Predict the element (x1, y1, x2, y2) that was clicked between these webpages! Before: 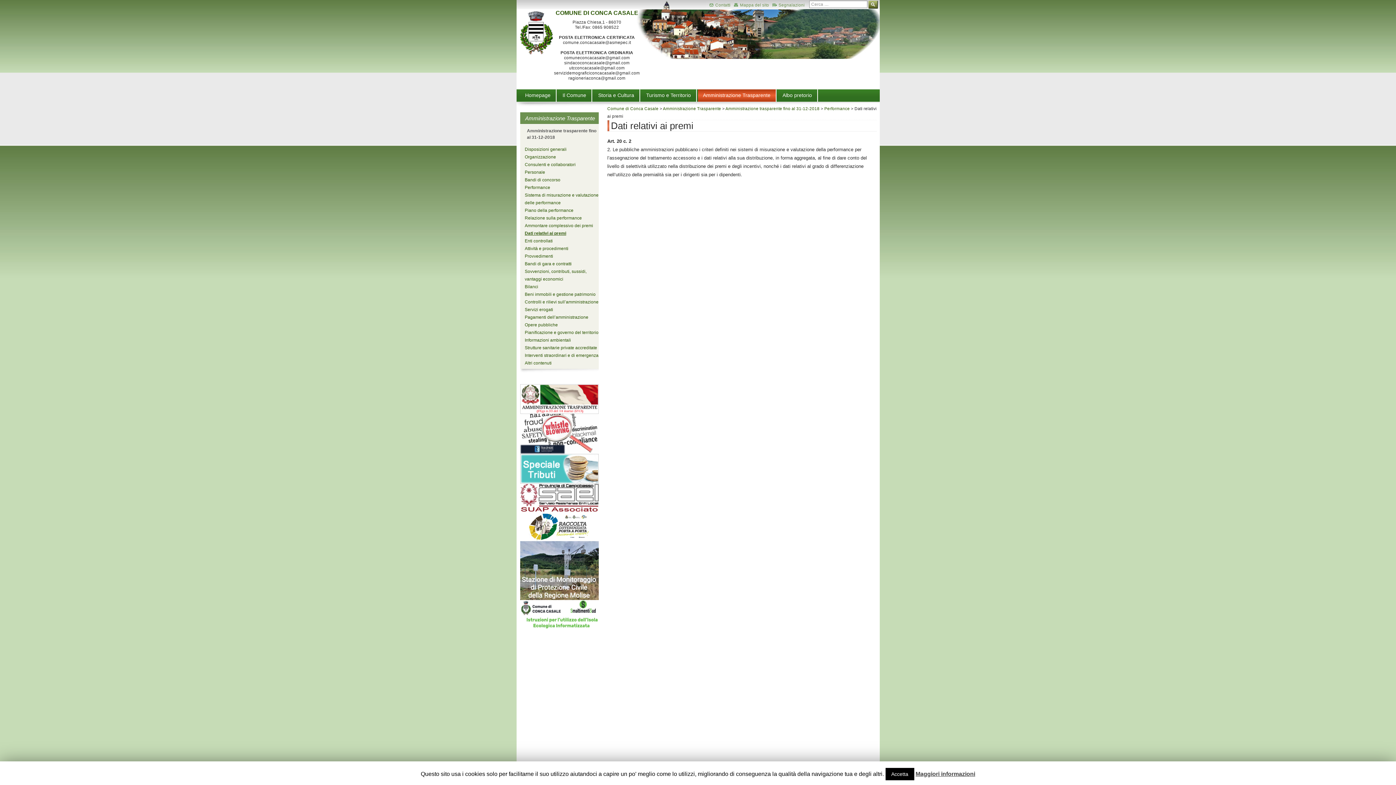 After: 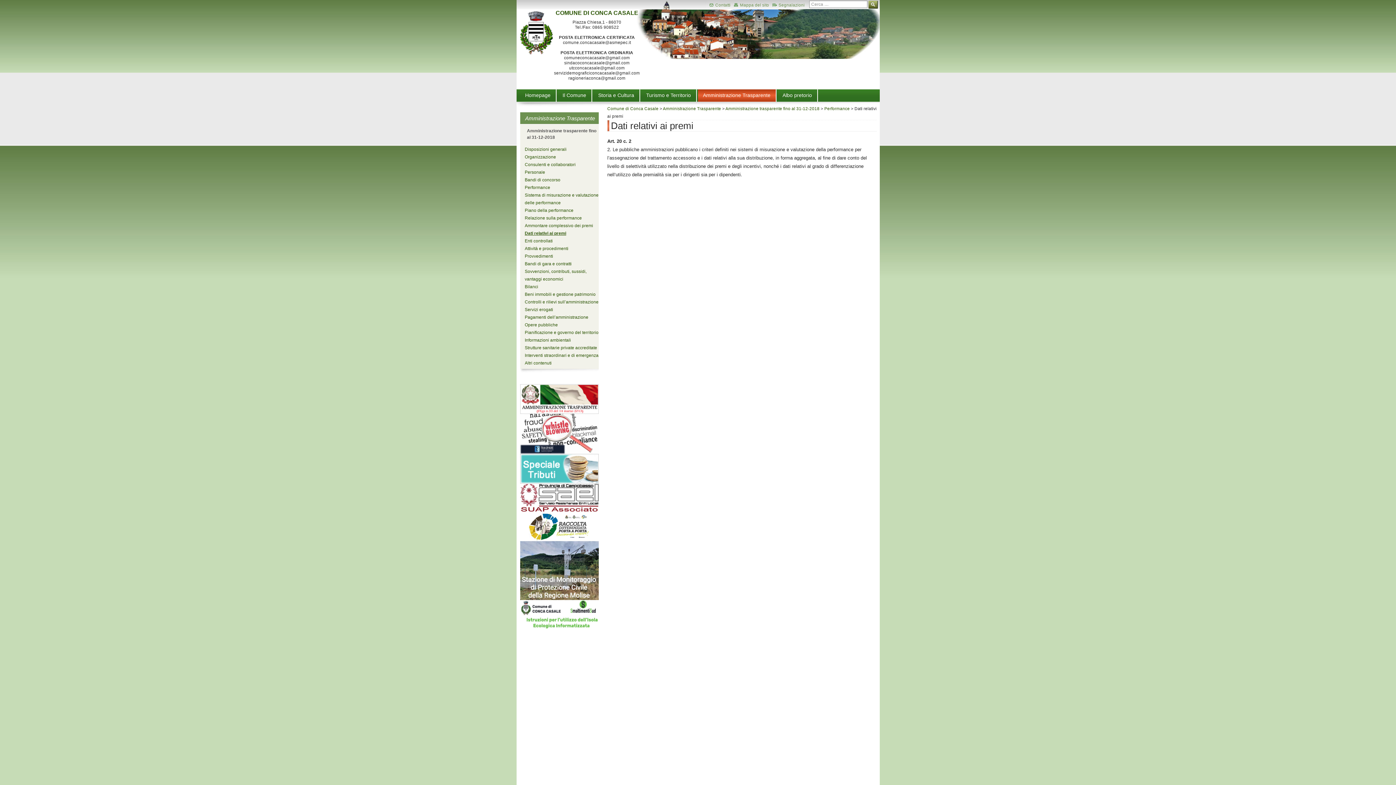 Action: bbox: (885, 768, 914, 780) label: Accetta